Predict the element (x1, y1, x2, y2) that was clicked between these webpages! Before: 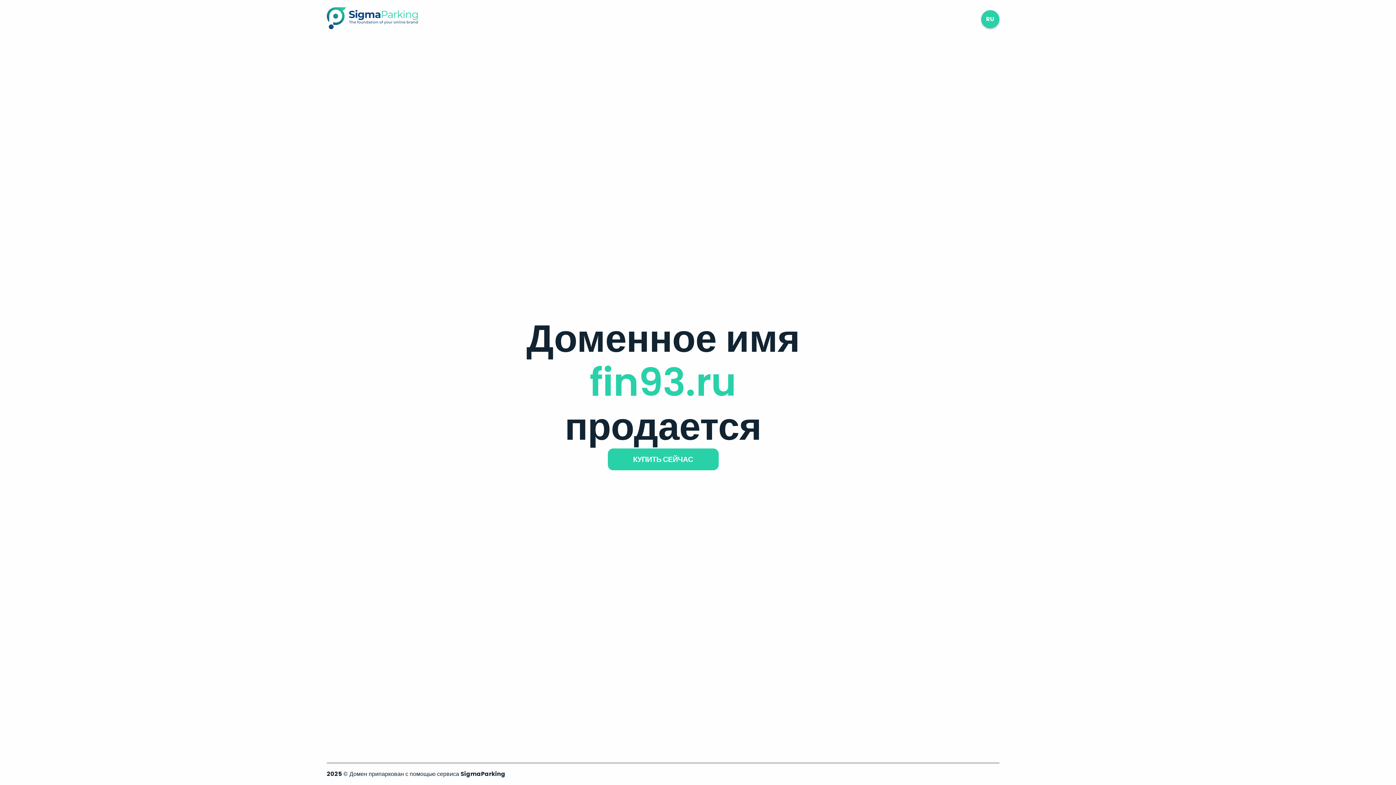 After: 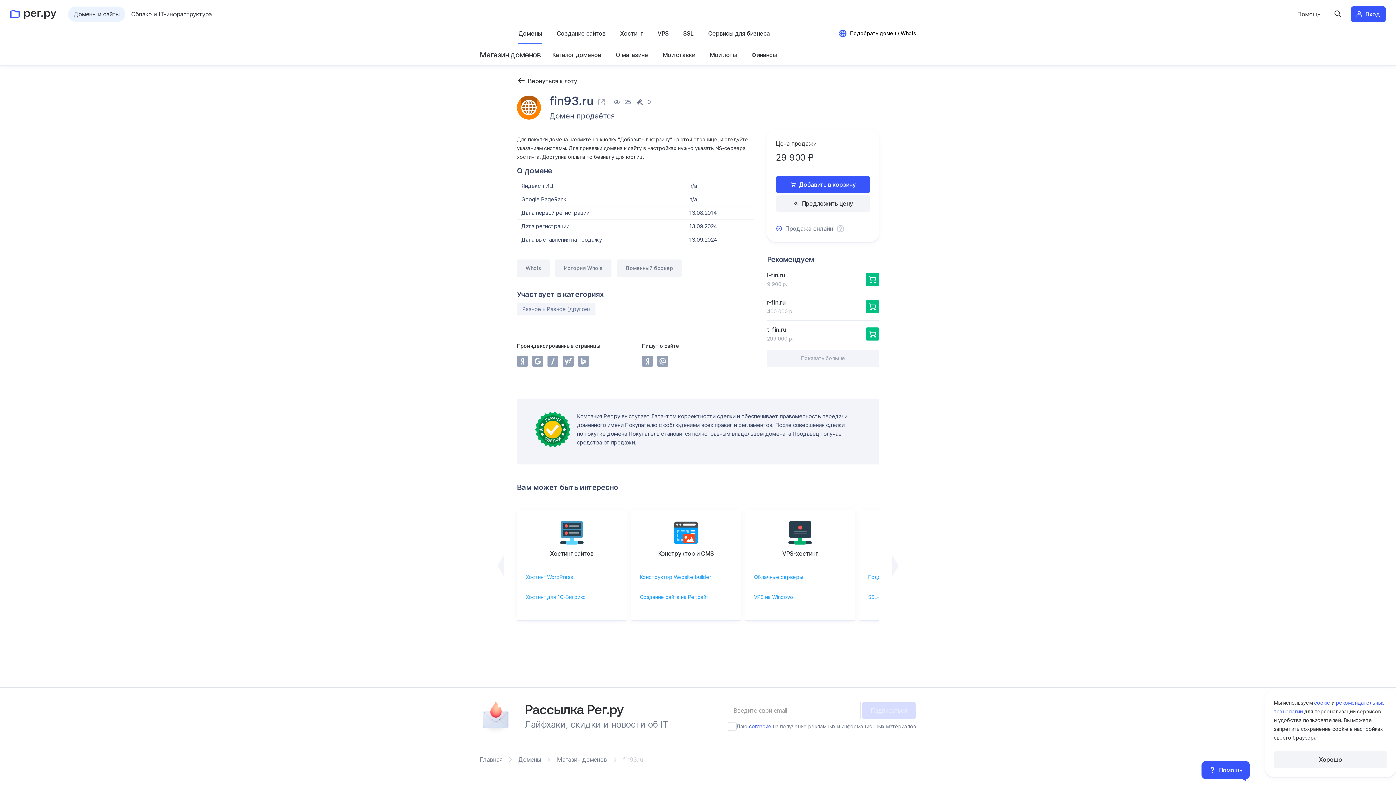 Action: bbox: (607, 448, 718, 470) label: КУПИТЬ СЕЙЧАС